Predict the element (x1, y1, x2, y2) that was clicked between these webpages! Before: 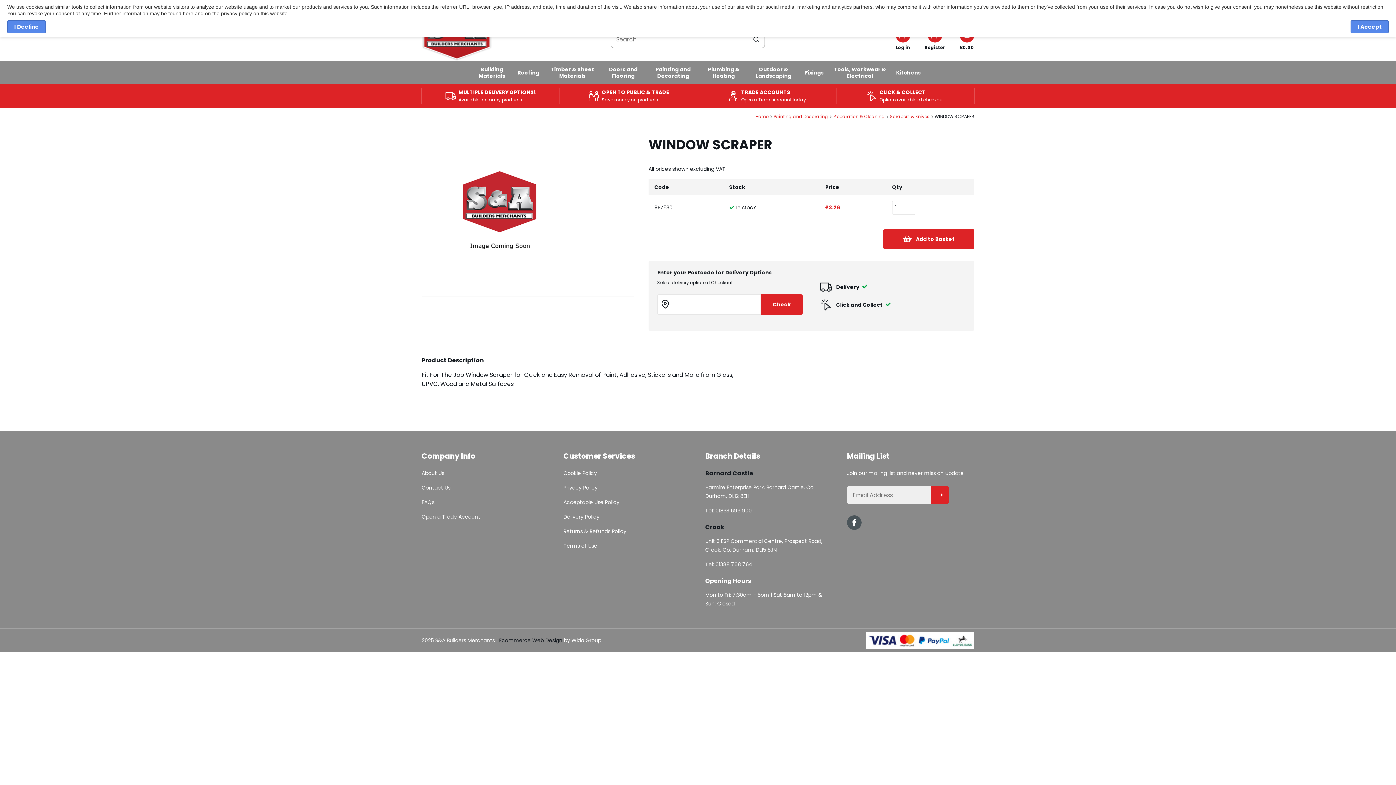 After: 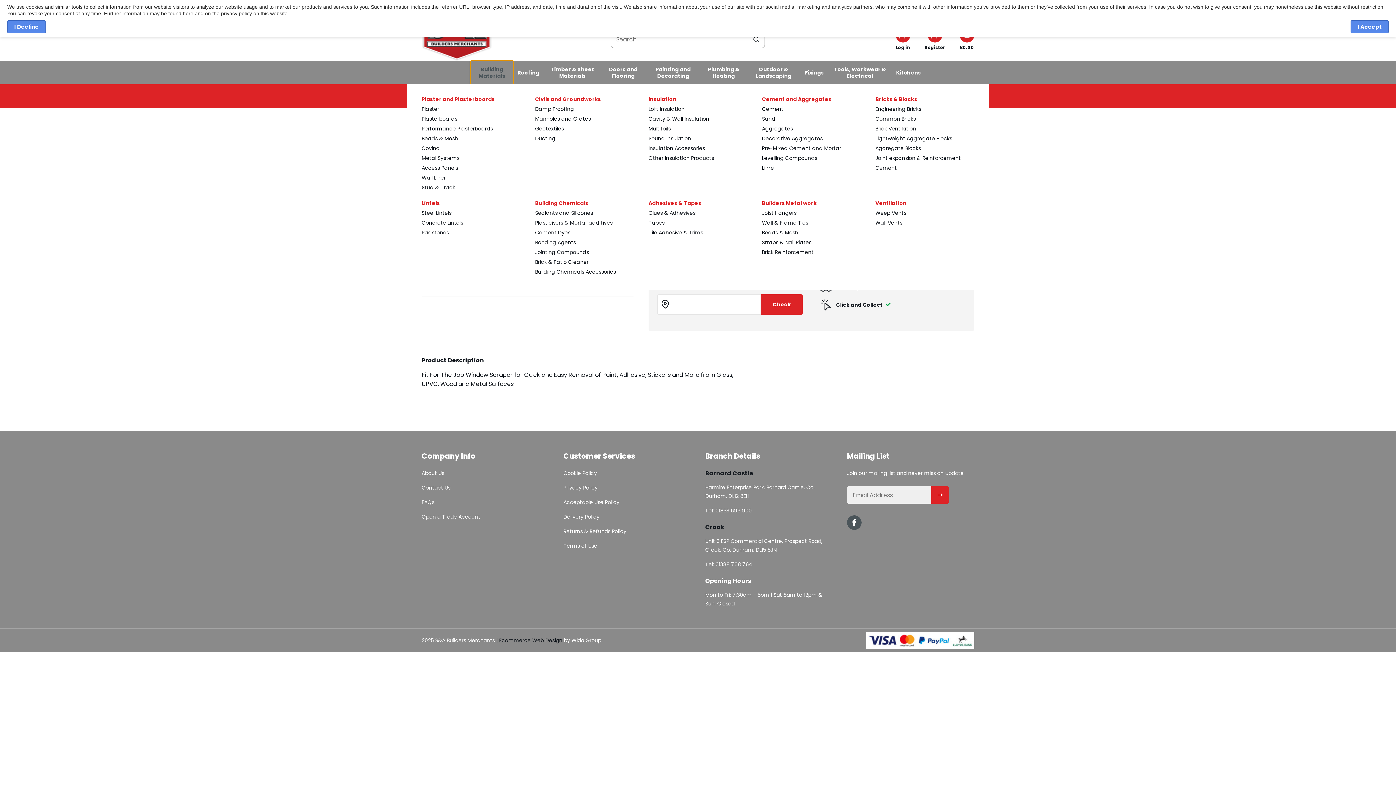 Action: bbox: (470, 61, 513, 84) label: Building Materials